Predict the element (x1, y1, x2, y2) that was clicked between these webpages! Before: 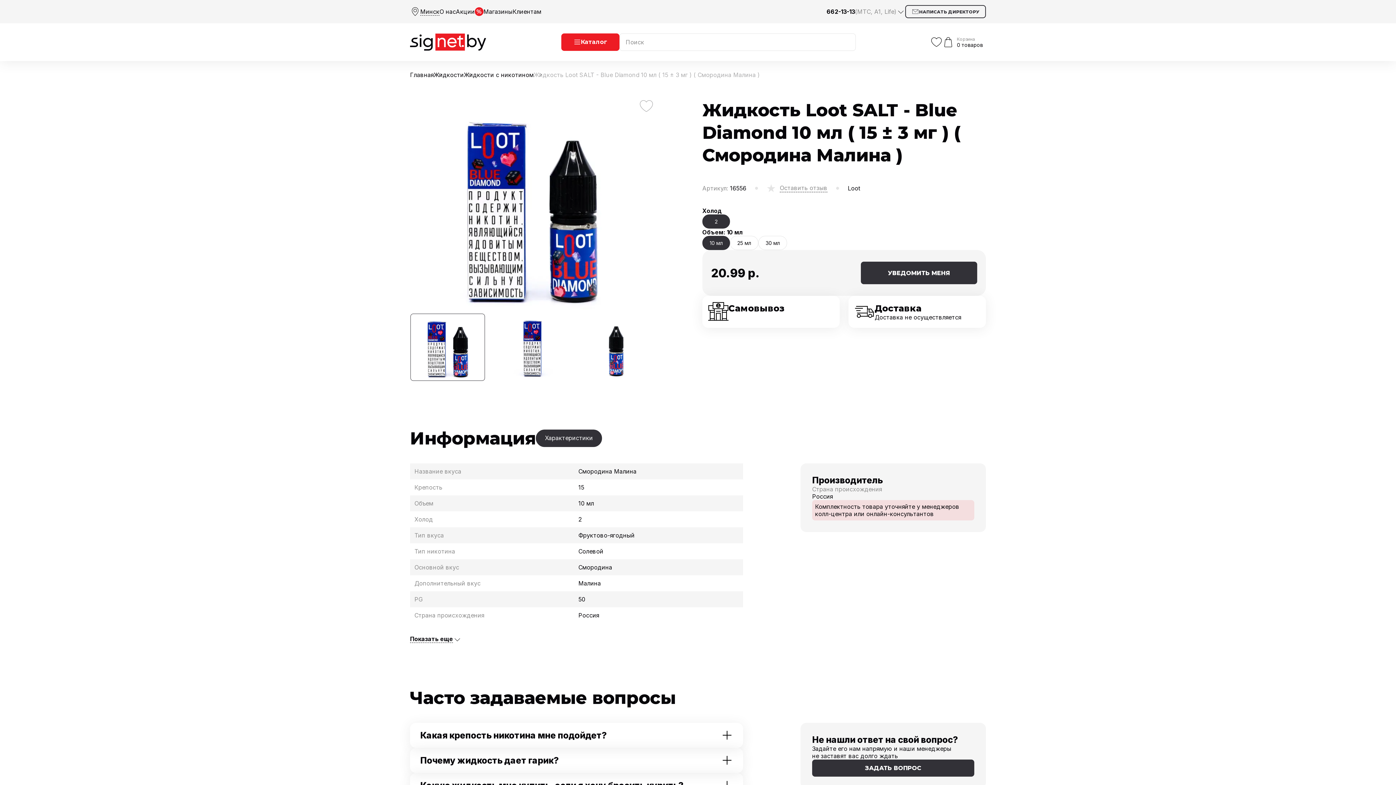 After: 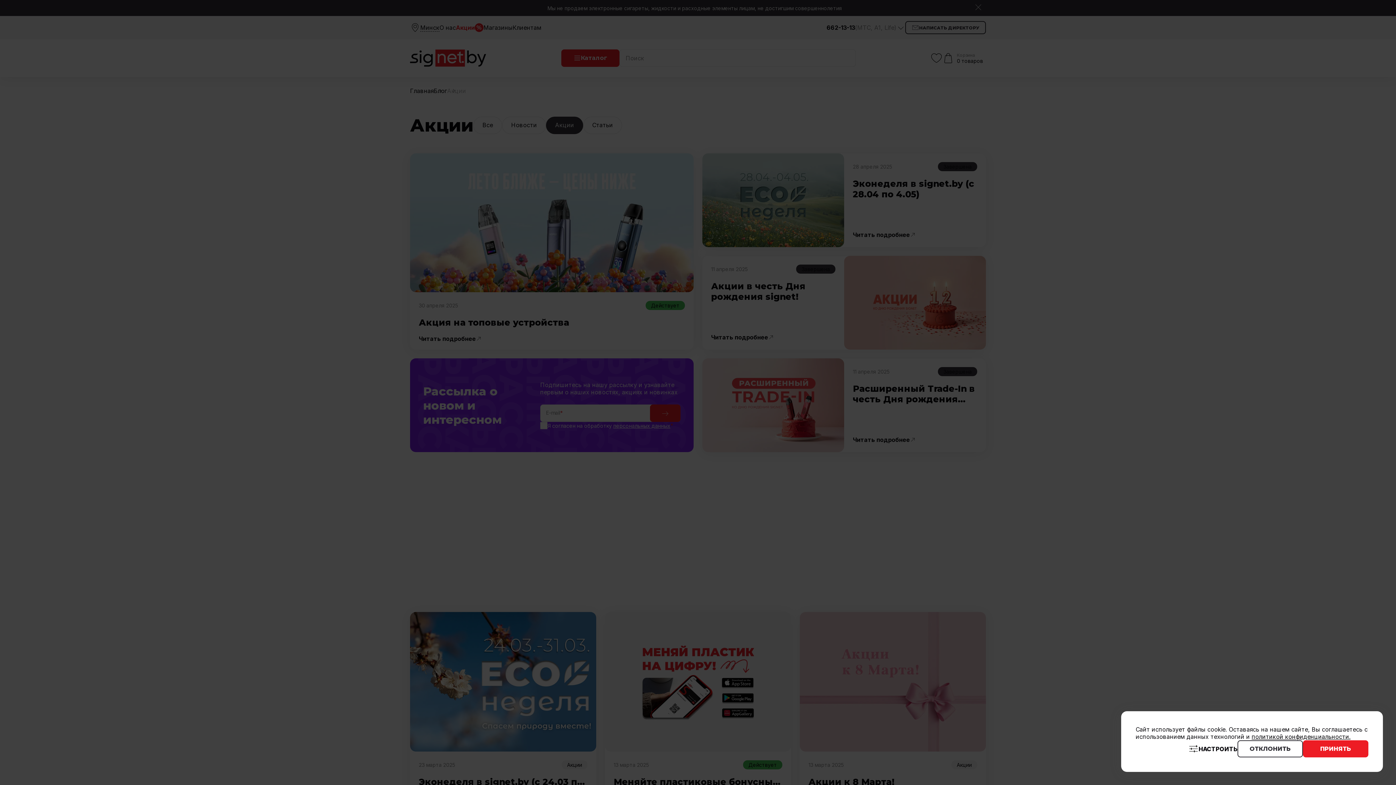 Action: bbox: (456, 7, 483, 16) label: Акции